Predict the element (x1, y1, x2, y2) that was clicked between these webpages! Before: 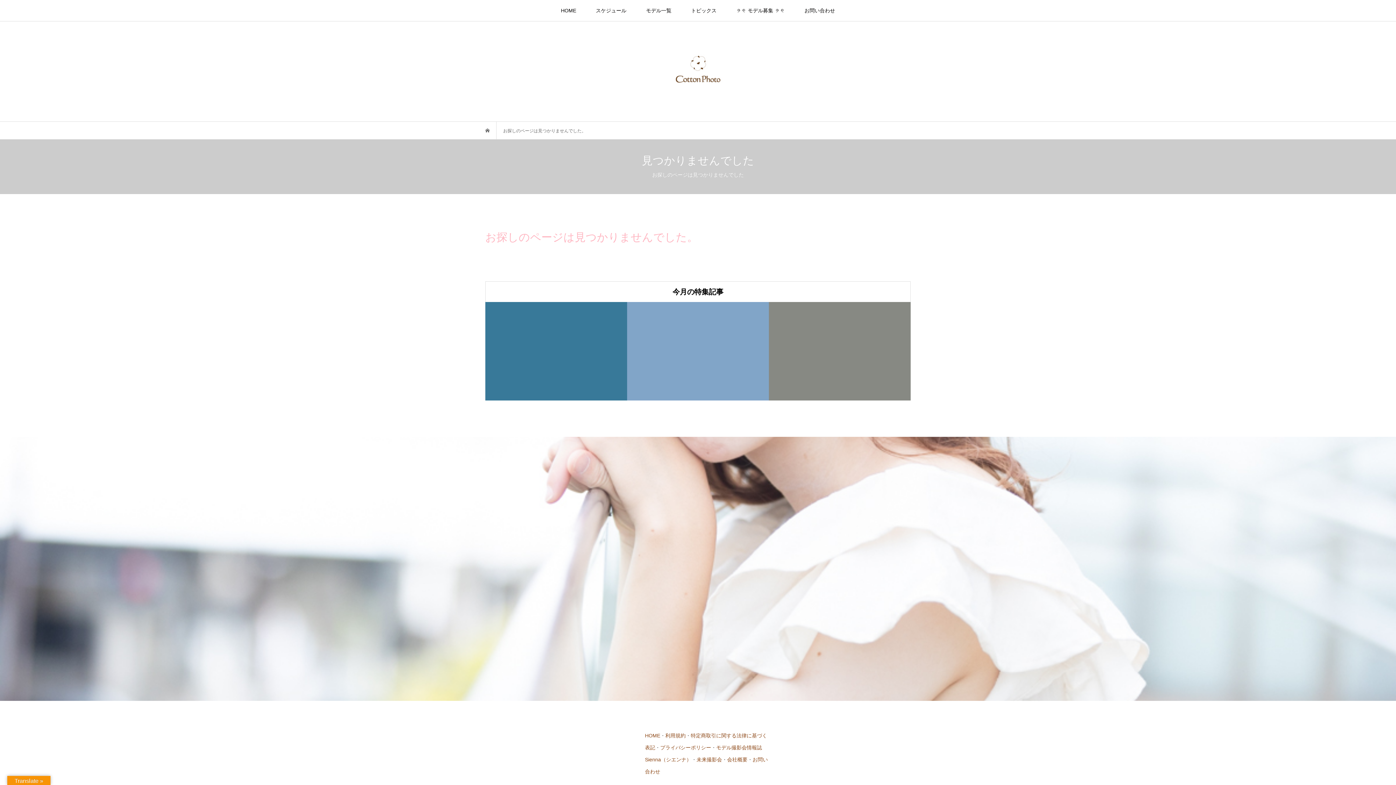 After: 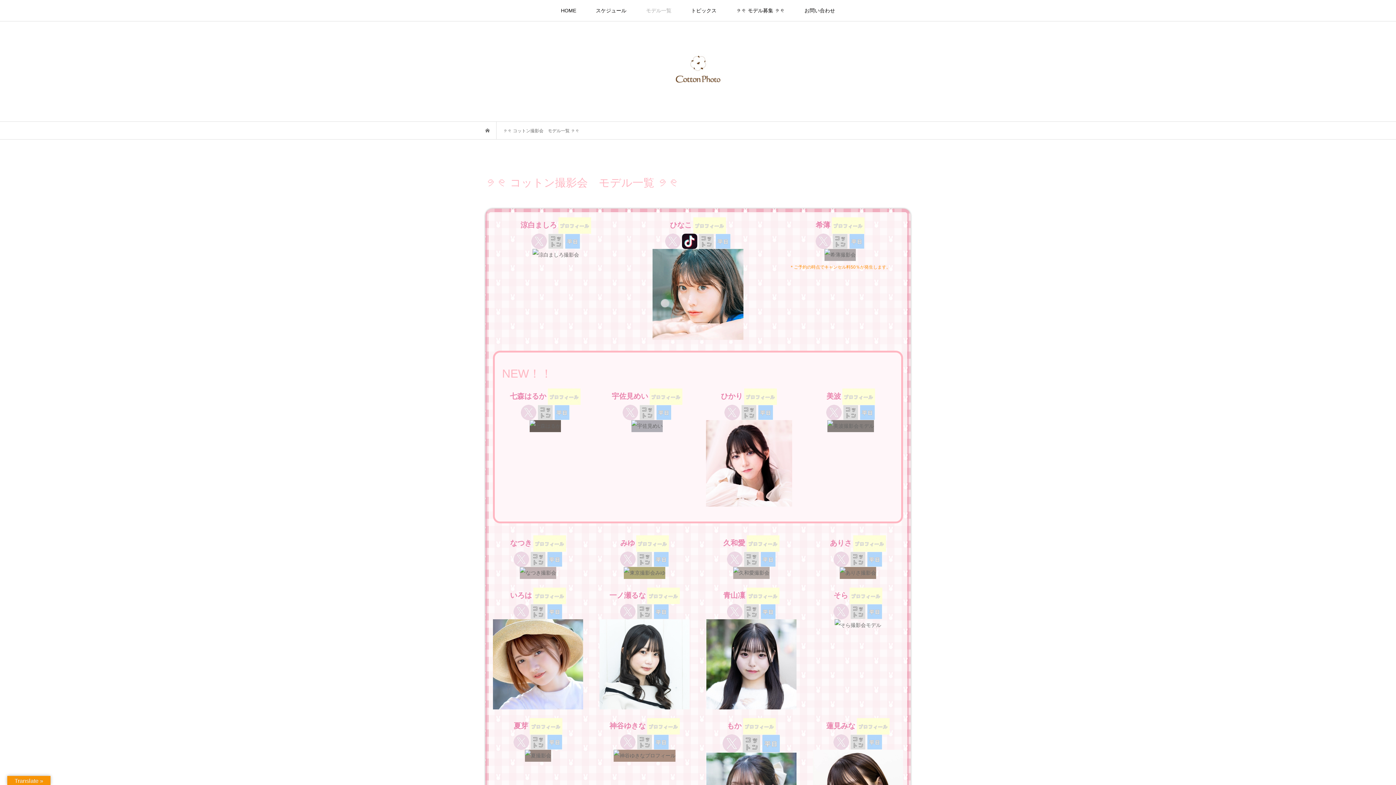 Action: label: モデル一覧 bbox: (637, 0, 680, 21)